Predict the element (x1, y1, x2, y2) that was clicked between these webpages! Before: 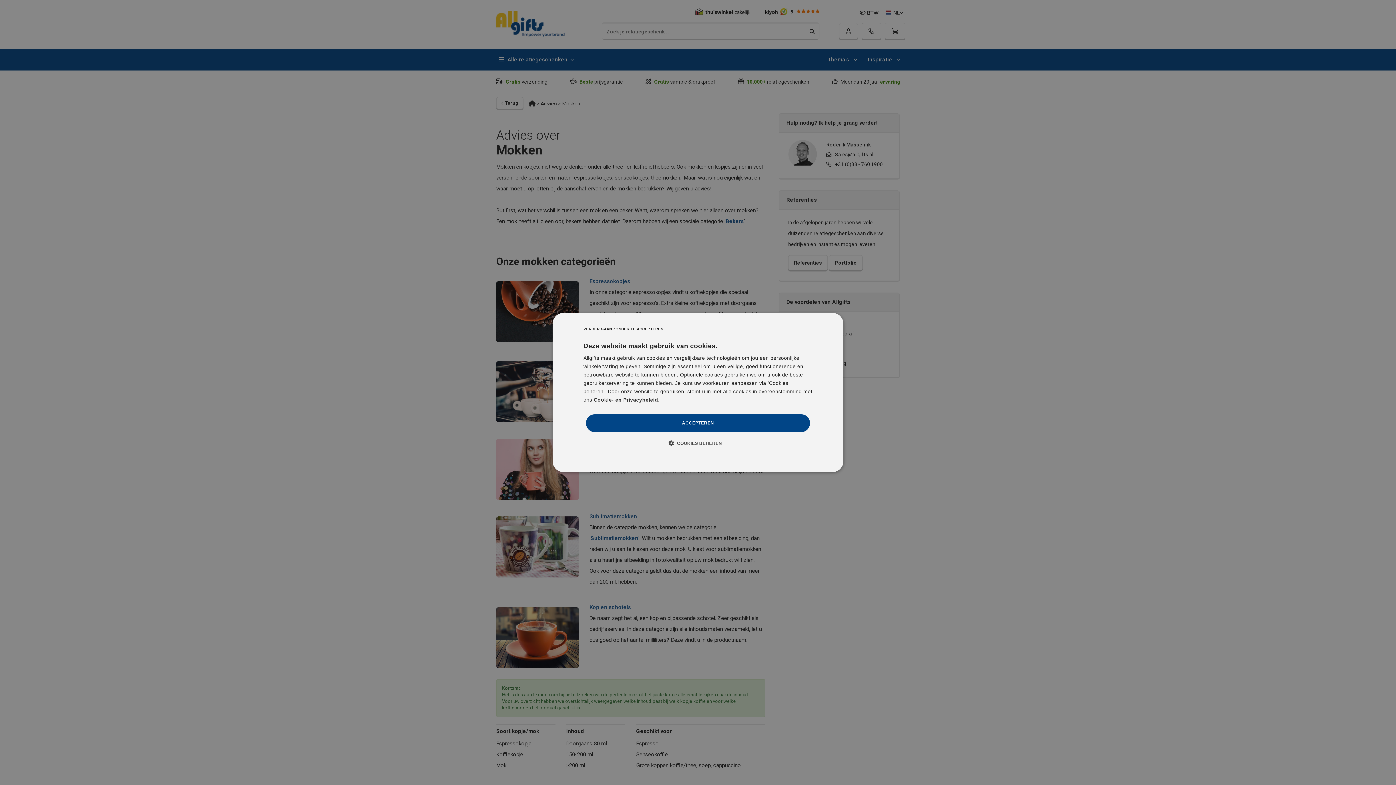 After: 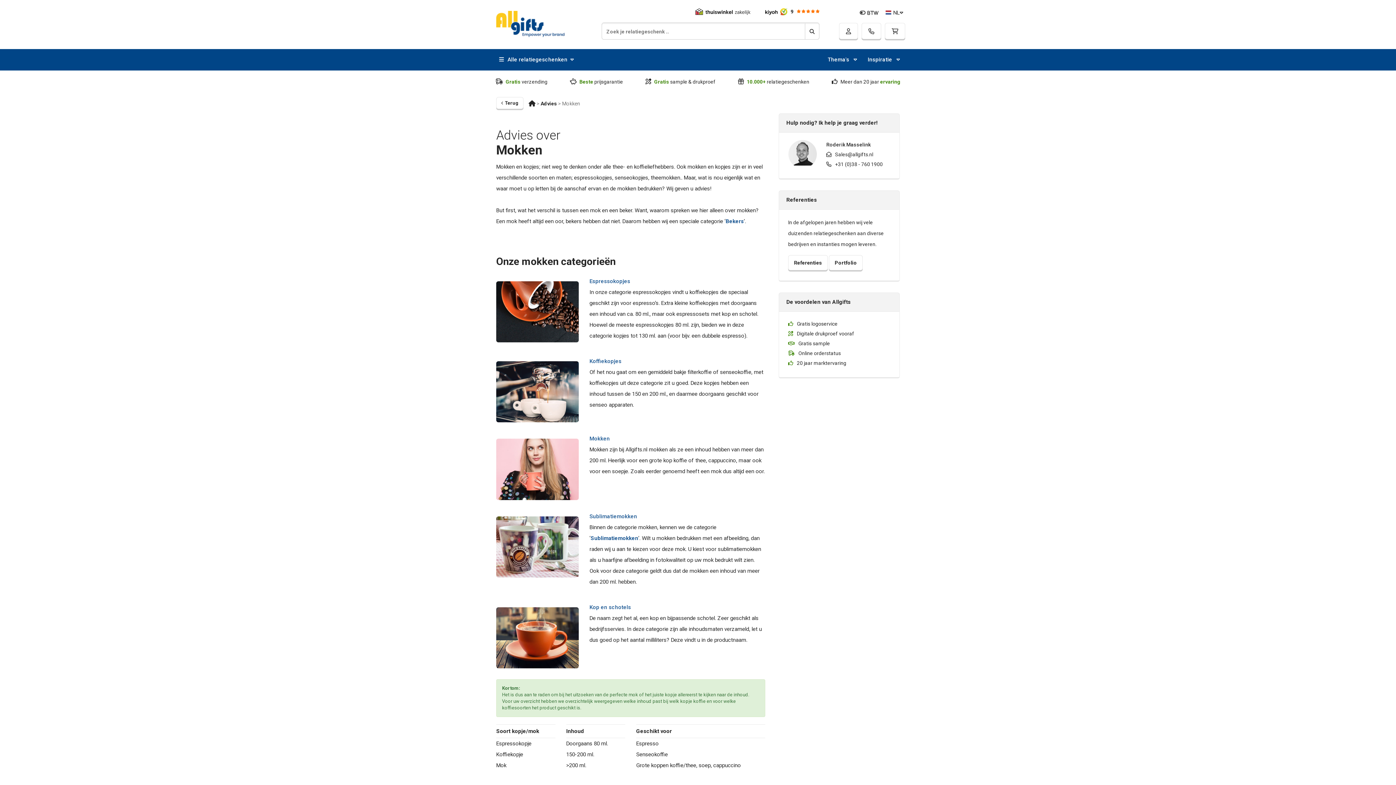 Action: label: VERDER GAAN ZONDER TE ACCEPTEREN bbox: (583, 324, 663, 334)